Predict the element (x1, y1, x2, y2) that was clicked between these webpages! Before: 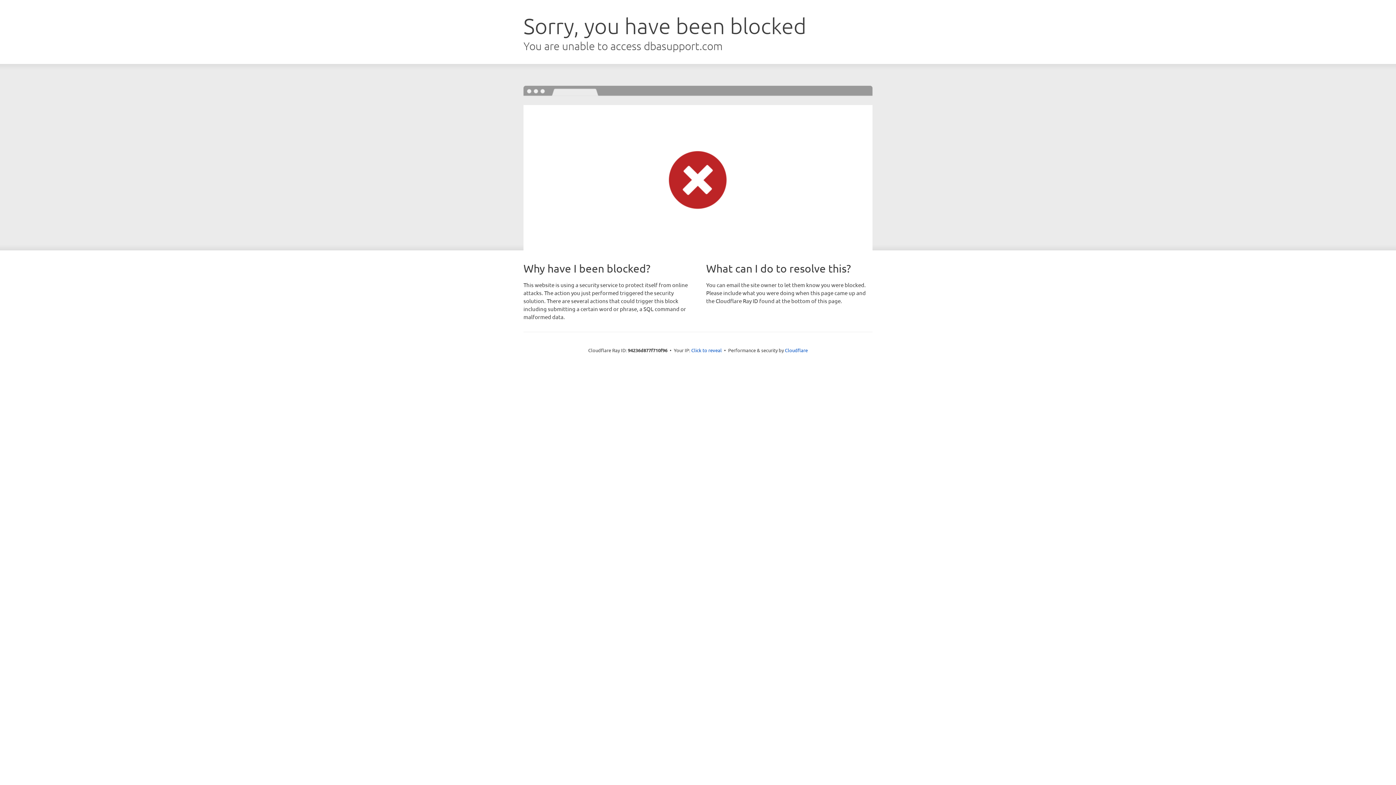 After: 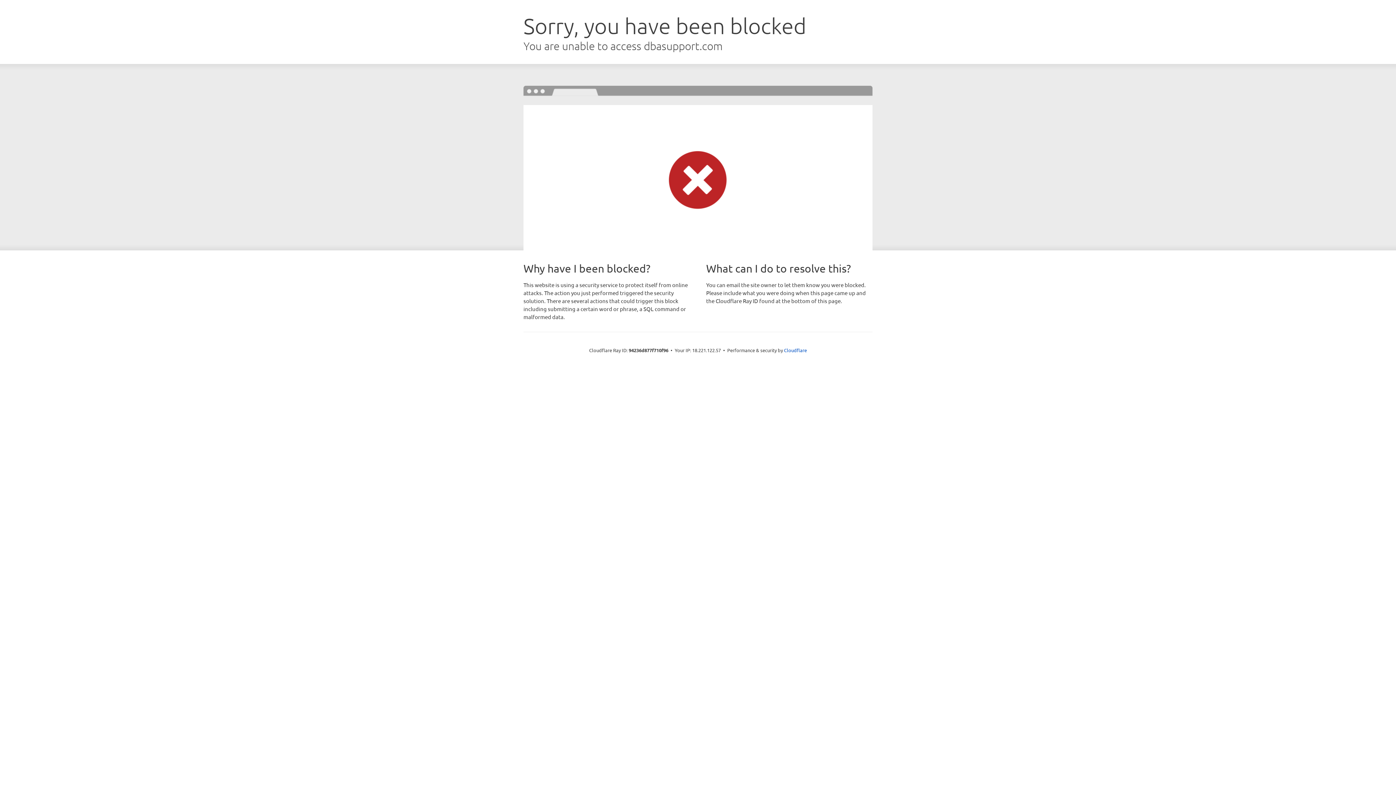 Action: bbox: (691, 346, 722, 353) label: Click to reveal